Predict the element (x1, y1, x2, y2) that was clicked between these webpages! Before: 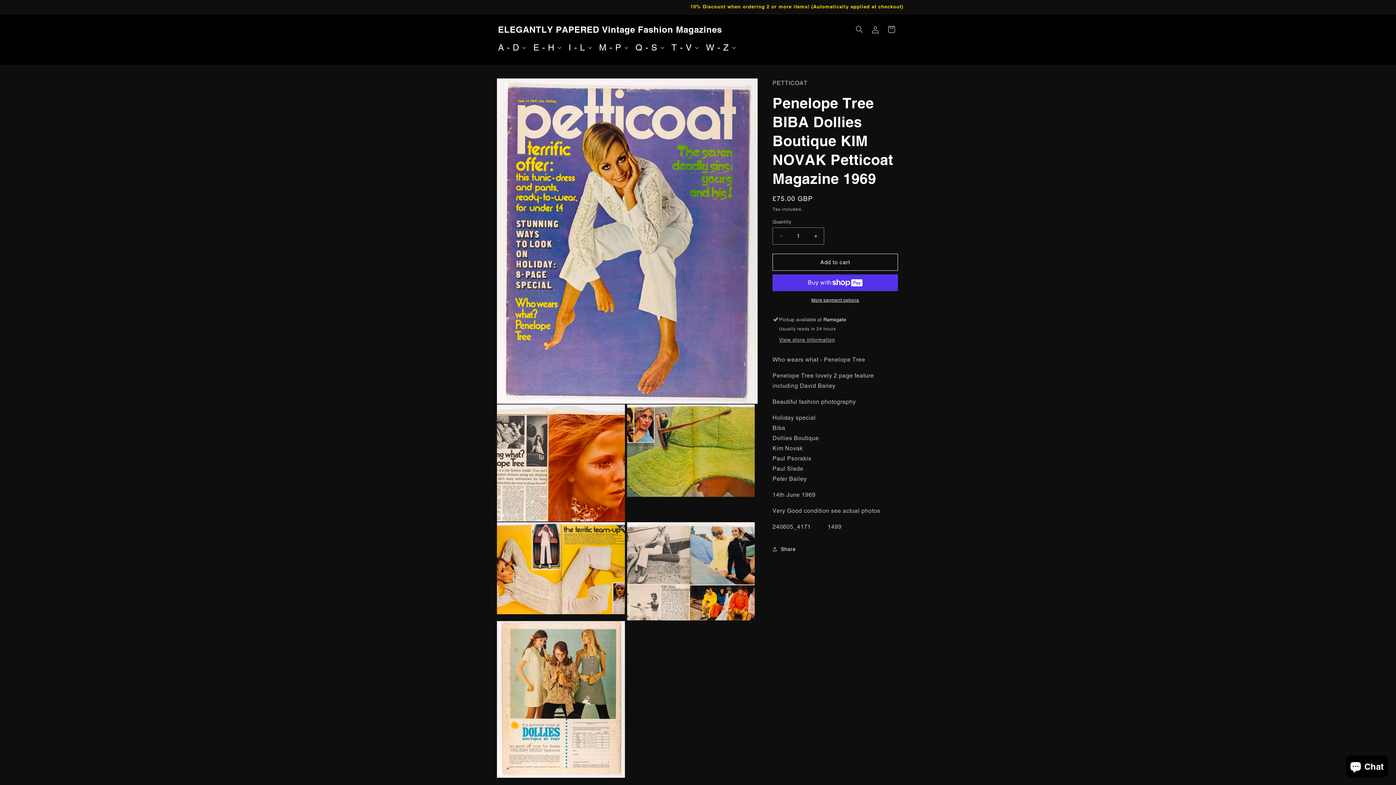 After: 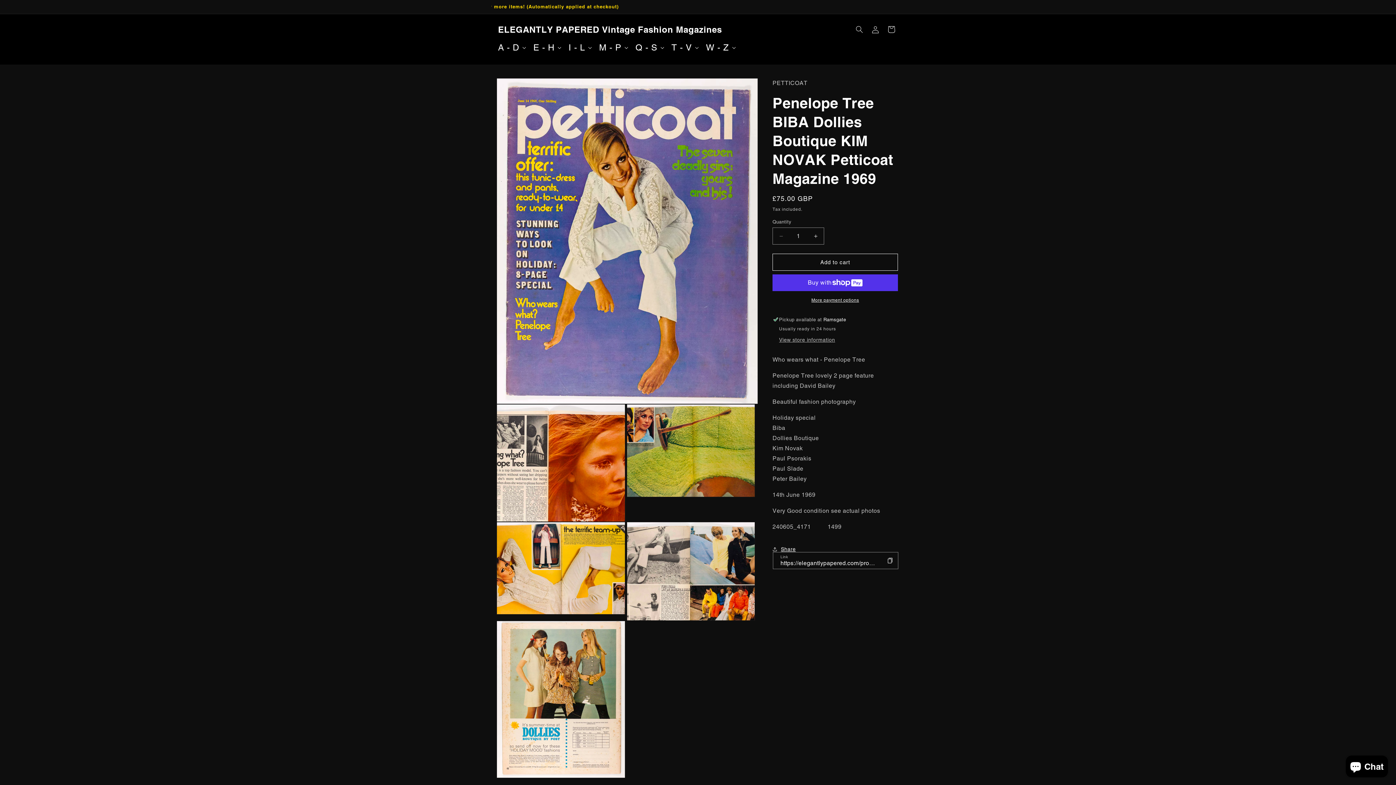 Action: bbox: (772, 541, 796, 557) label: Share